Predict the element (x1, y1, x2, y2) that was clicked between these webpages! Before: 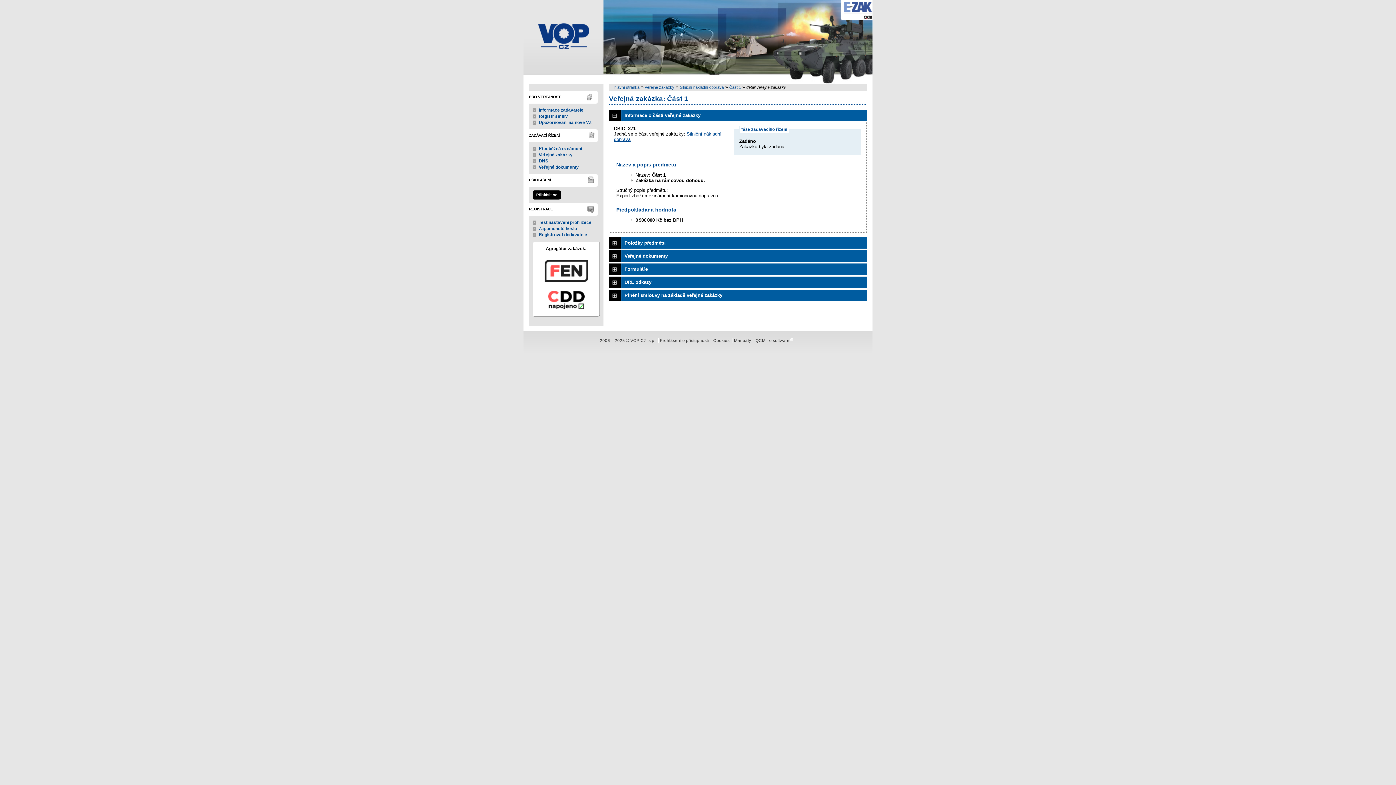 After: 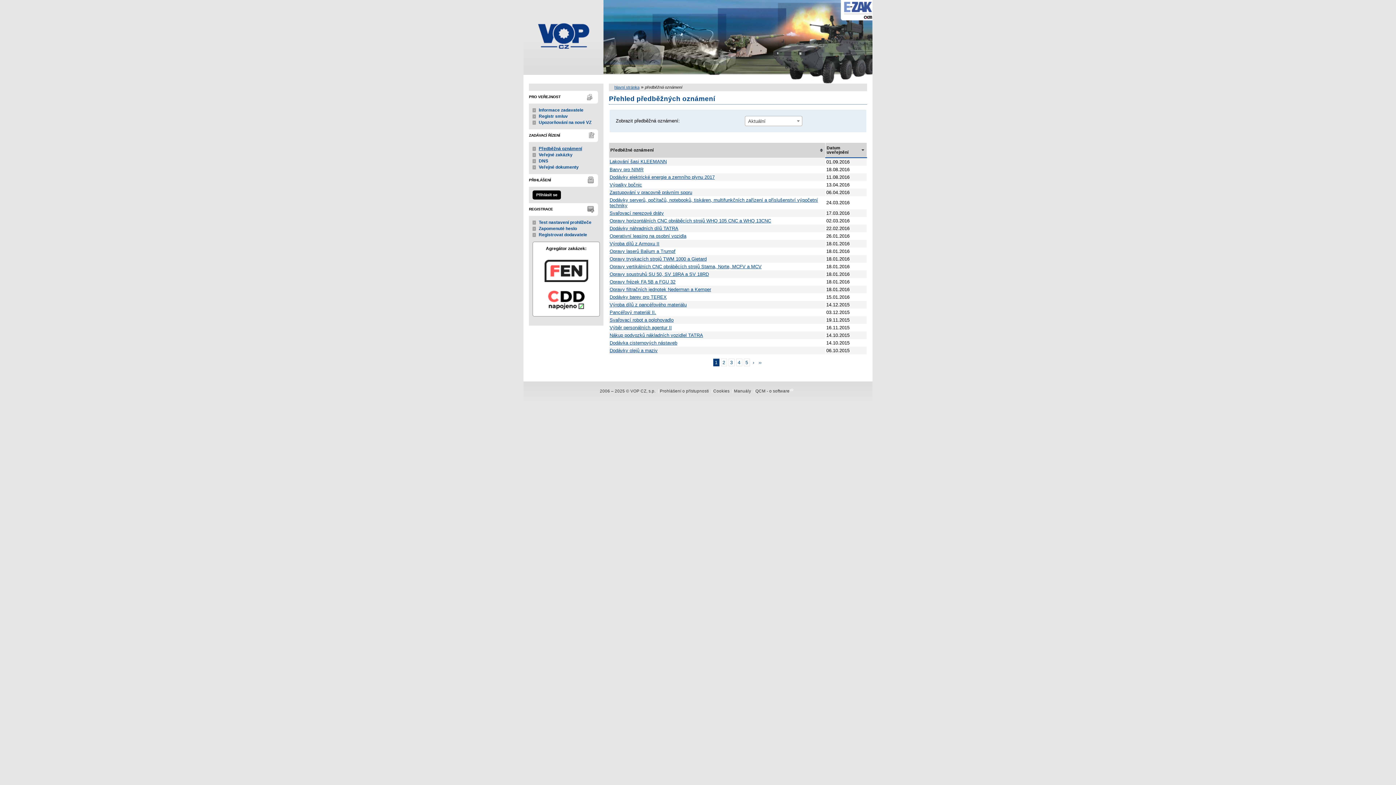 Action: bbox: (538, 146, 582, 151) label: Předběžná oznámení